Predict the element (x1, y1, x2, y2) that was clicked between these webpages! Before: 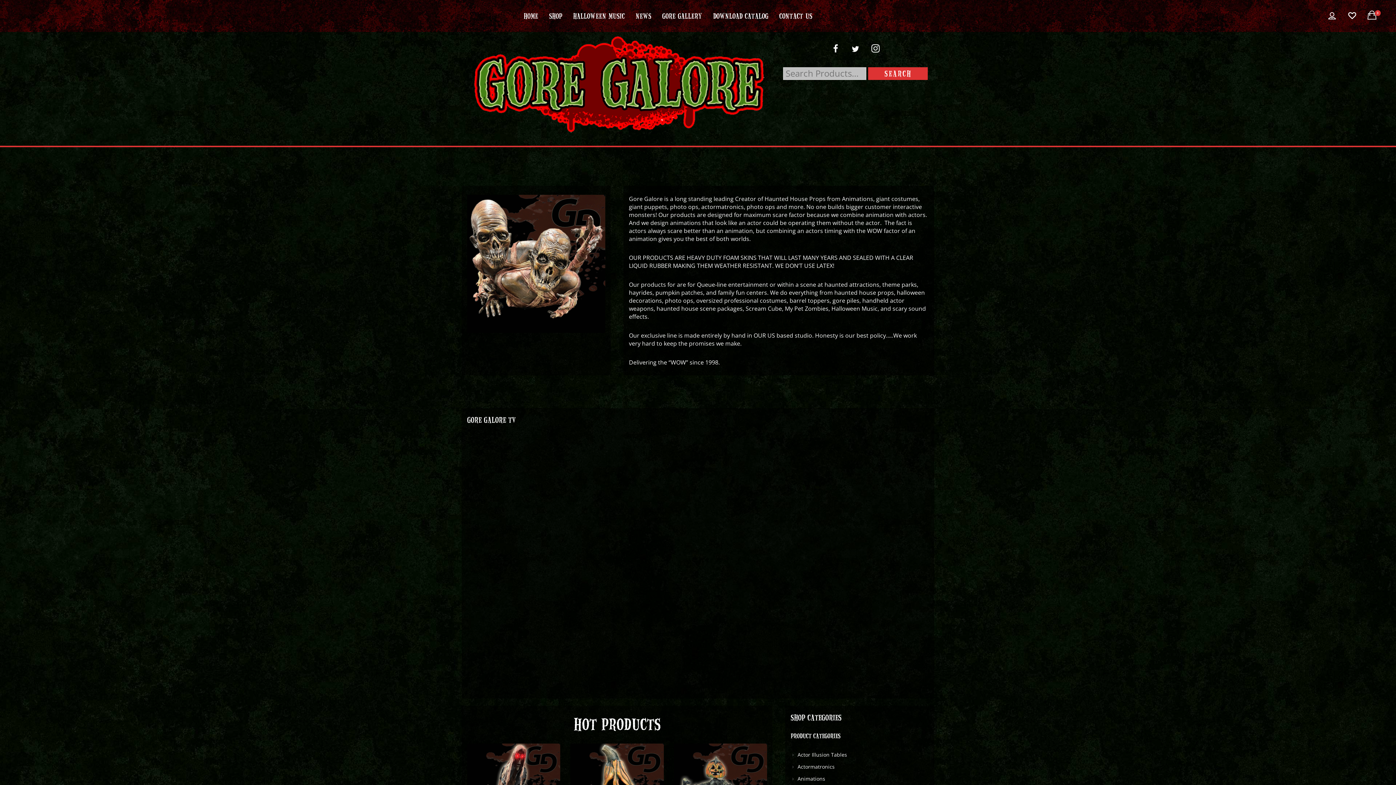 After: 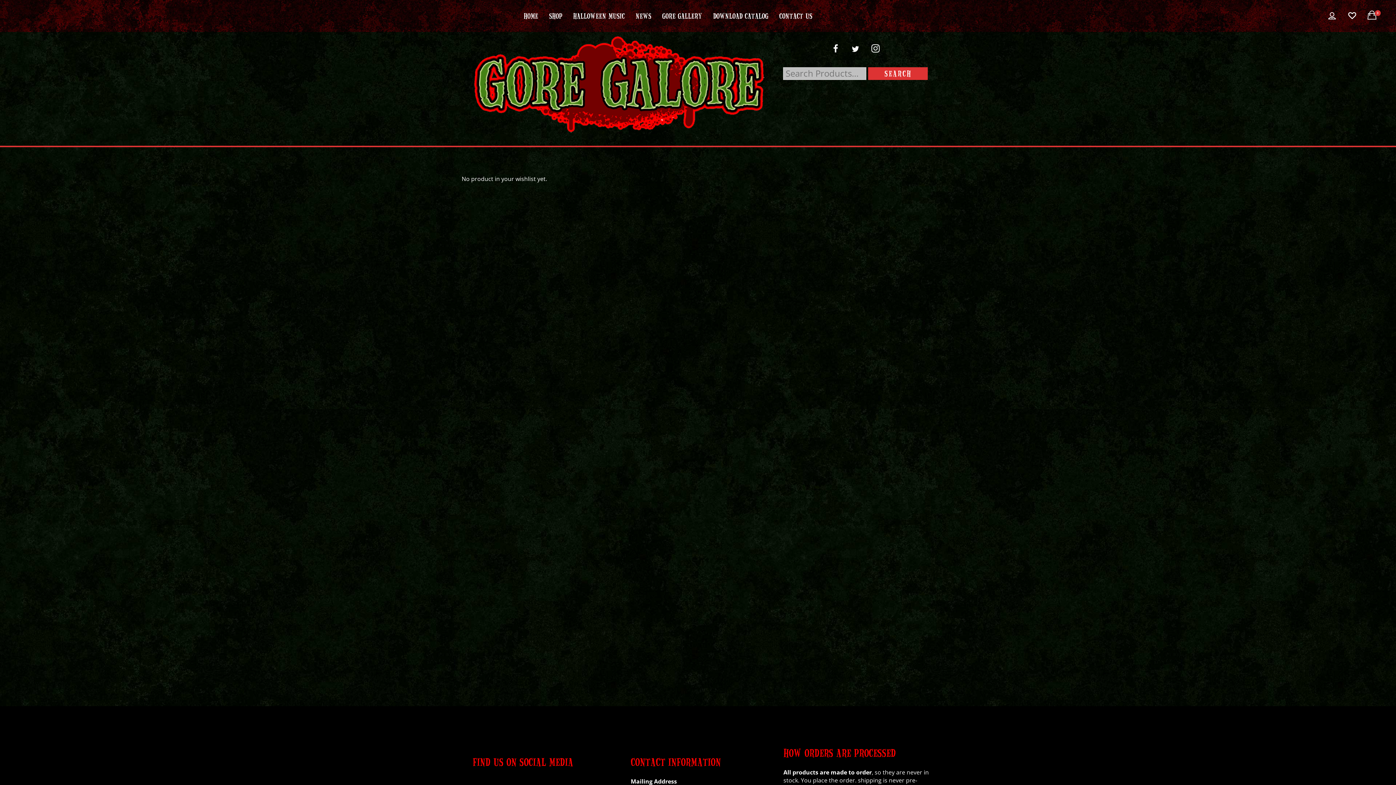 Action: bbox: (1342, 0, 1362, 32)